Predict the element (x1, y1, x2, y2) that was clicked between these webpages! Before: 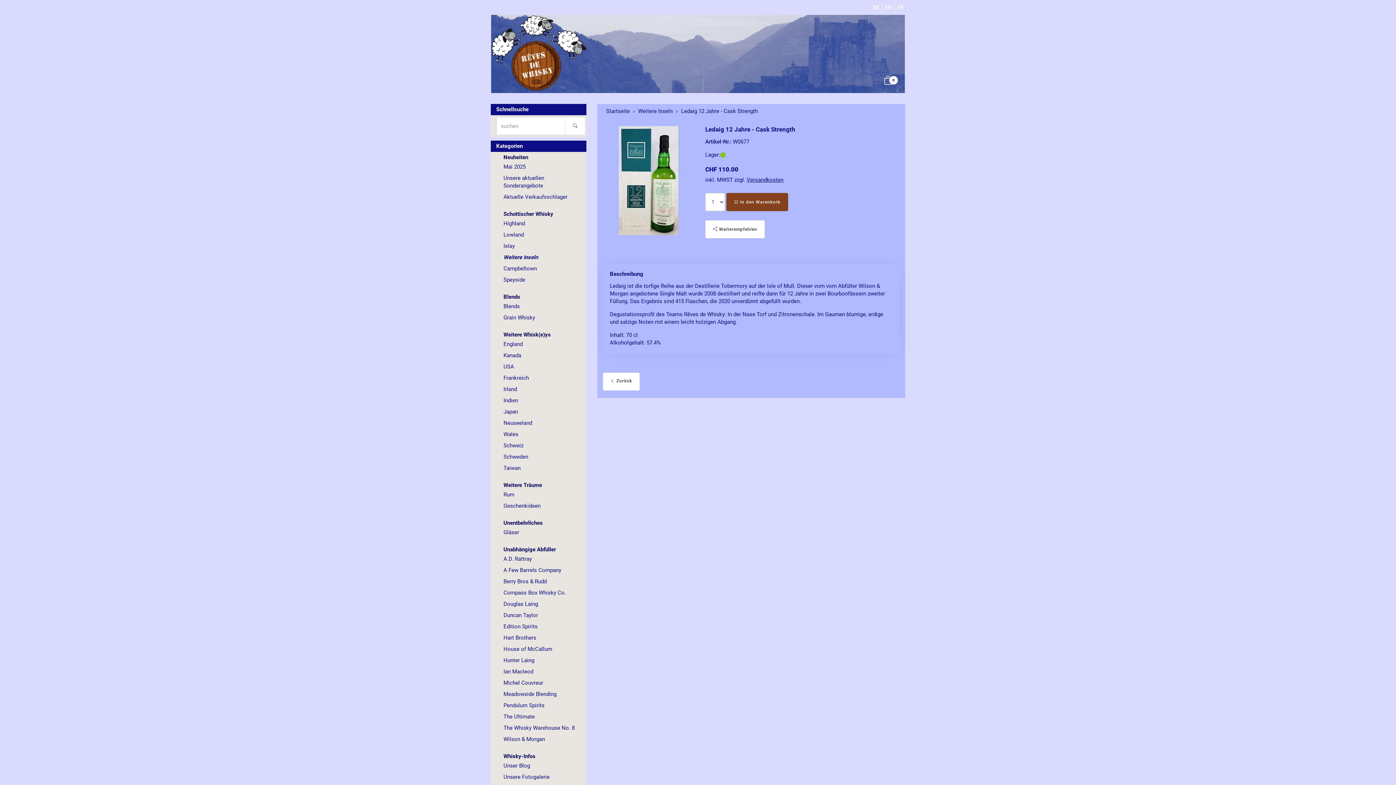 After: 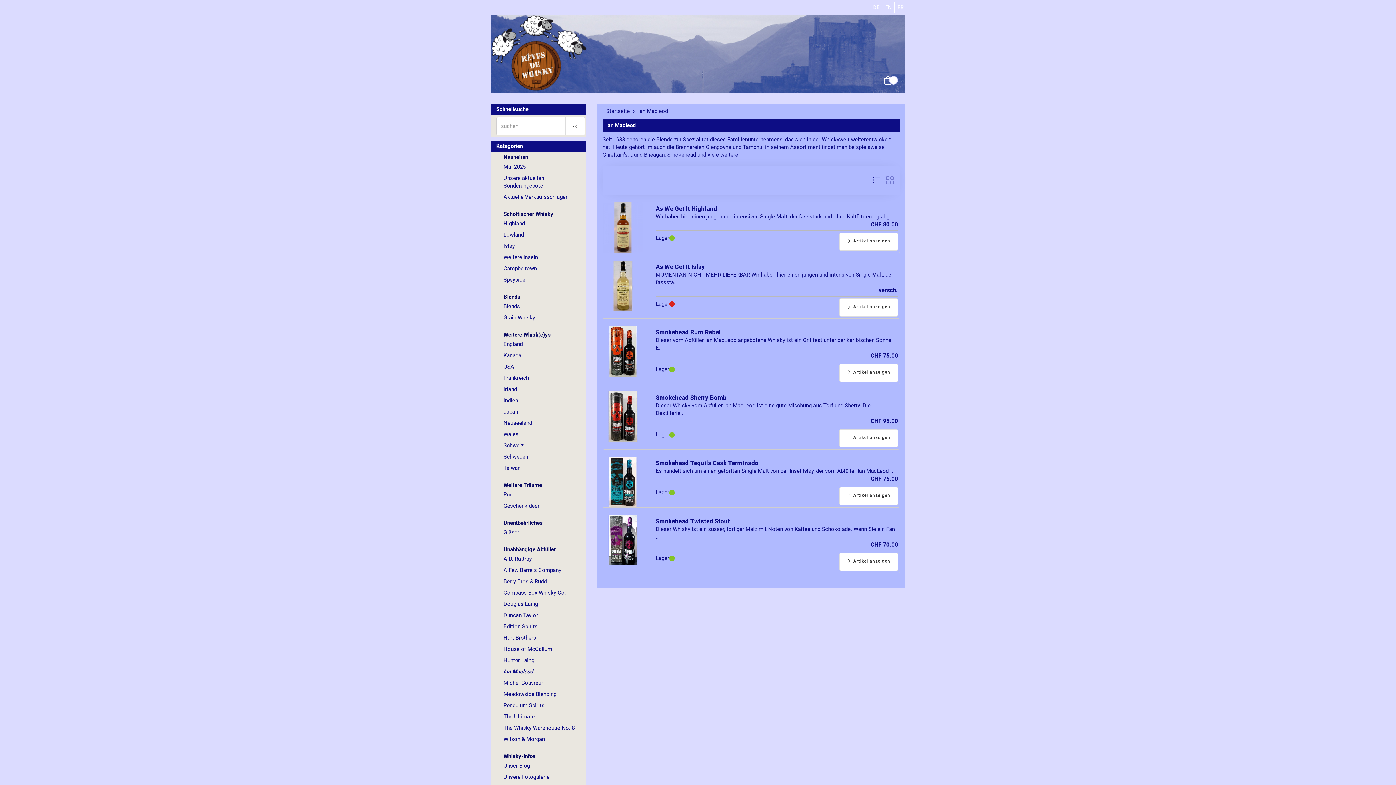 Action: bbox: (496, 666, 585, 677) label: Ian Macleod